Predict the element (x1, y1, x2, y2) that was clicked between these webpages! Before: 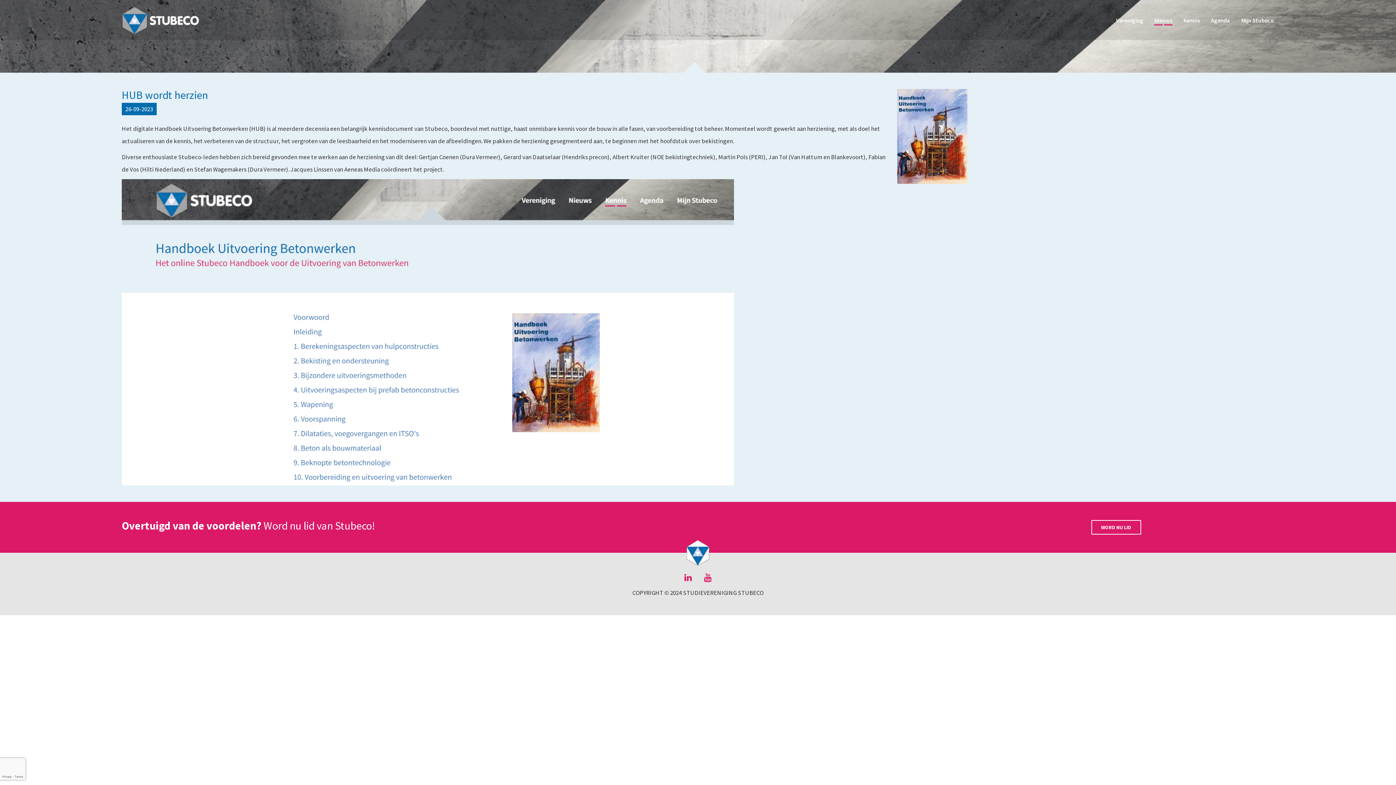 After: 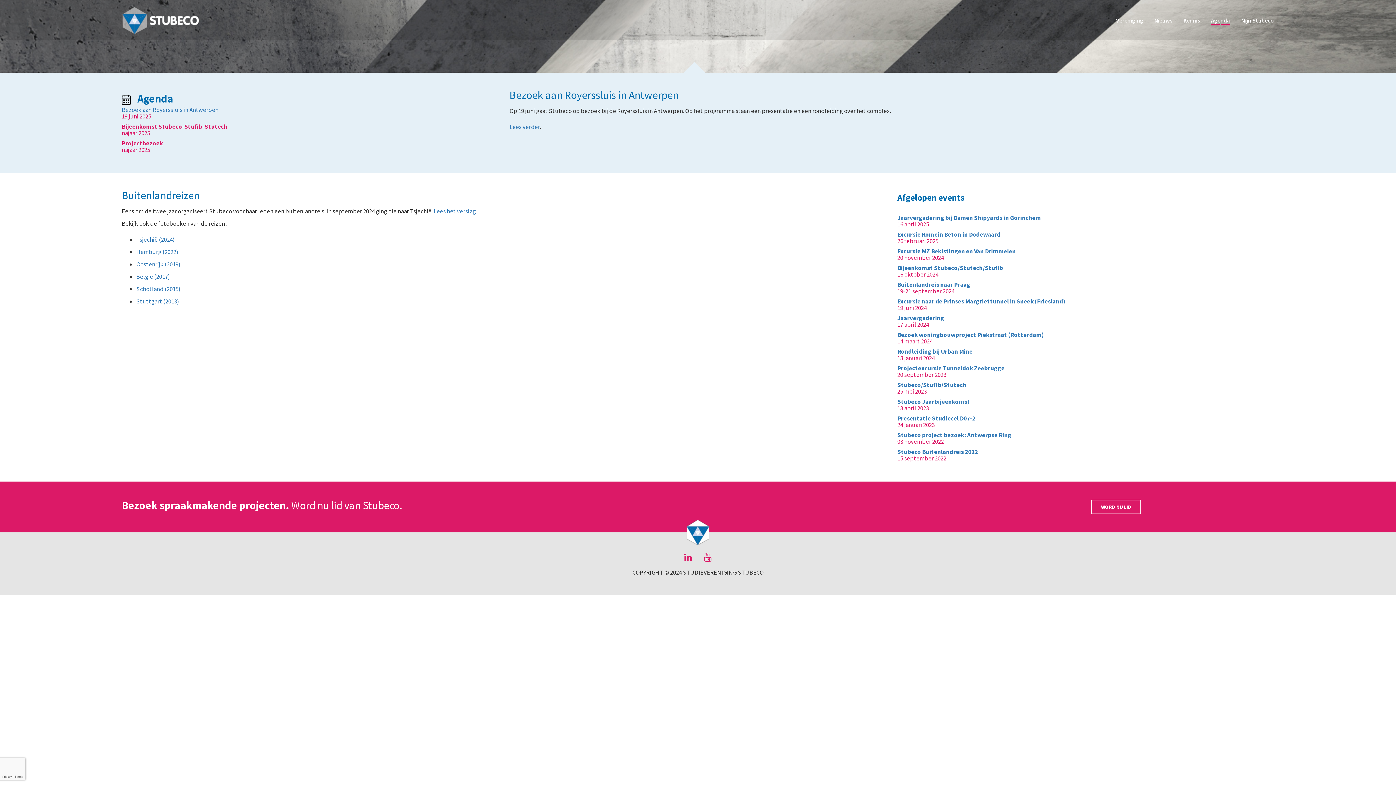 Action: bbox: (1205, 10, 1235, 29) label: Agenda